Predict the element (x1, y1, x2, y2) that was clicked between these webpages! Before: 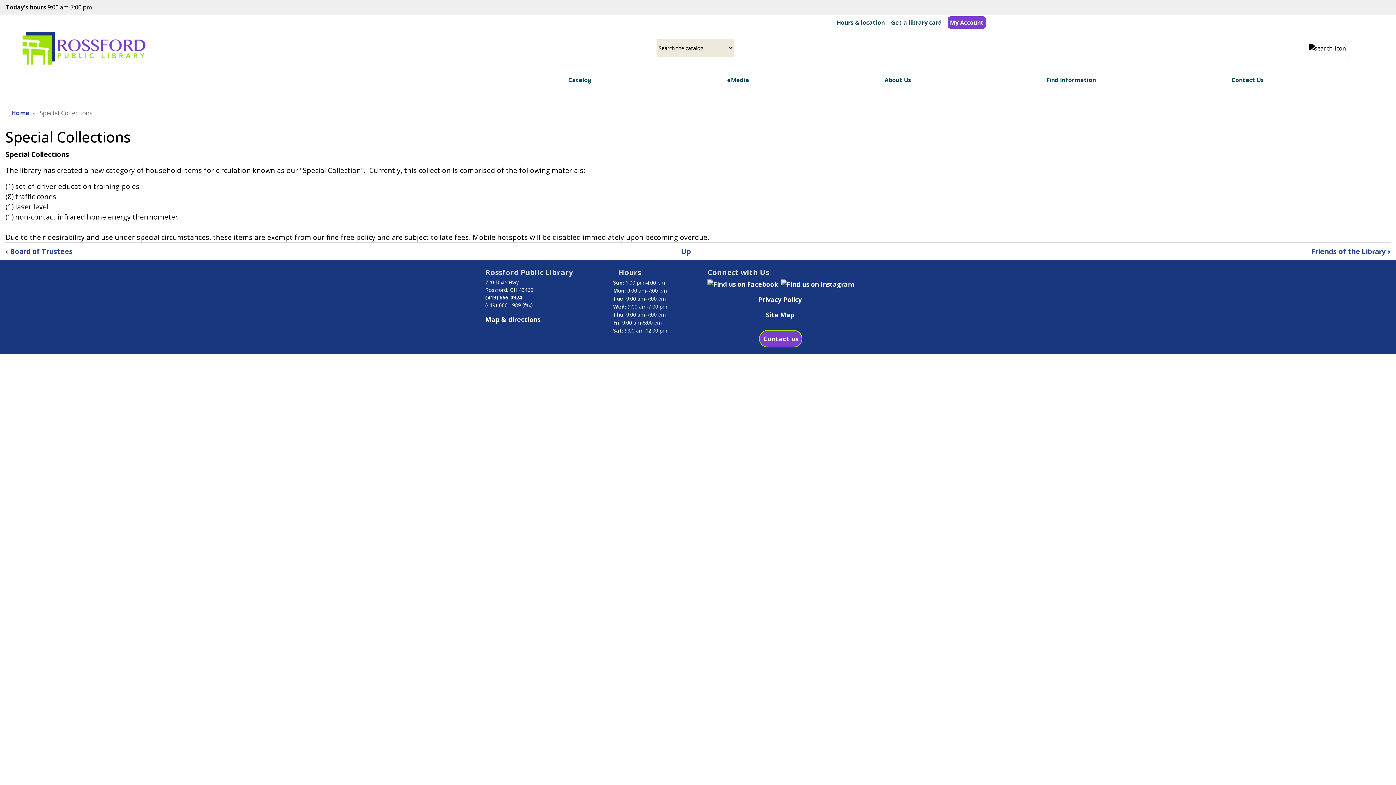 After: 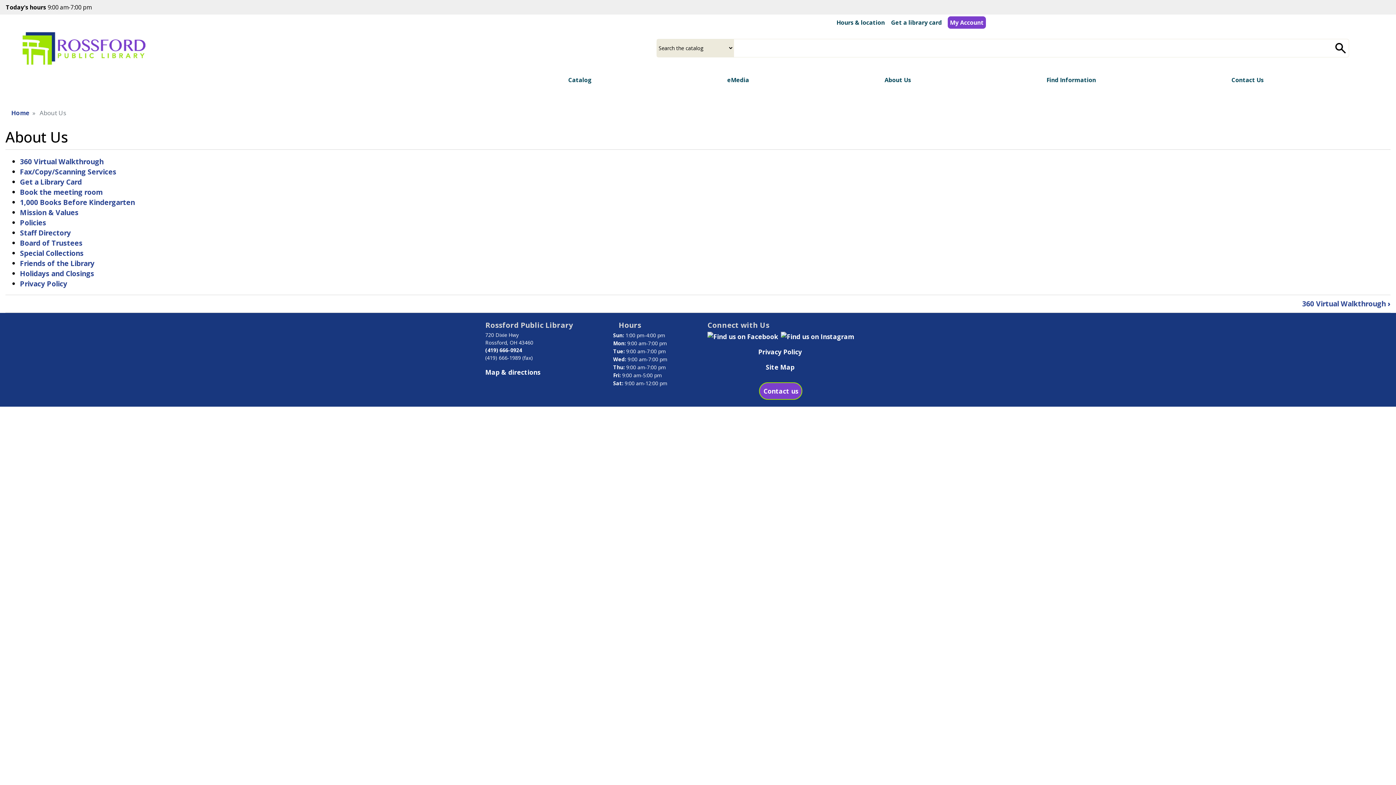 Action: bbox: (876, 71, 920, 88) label: About Us